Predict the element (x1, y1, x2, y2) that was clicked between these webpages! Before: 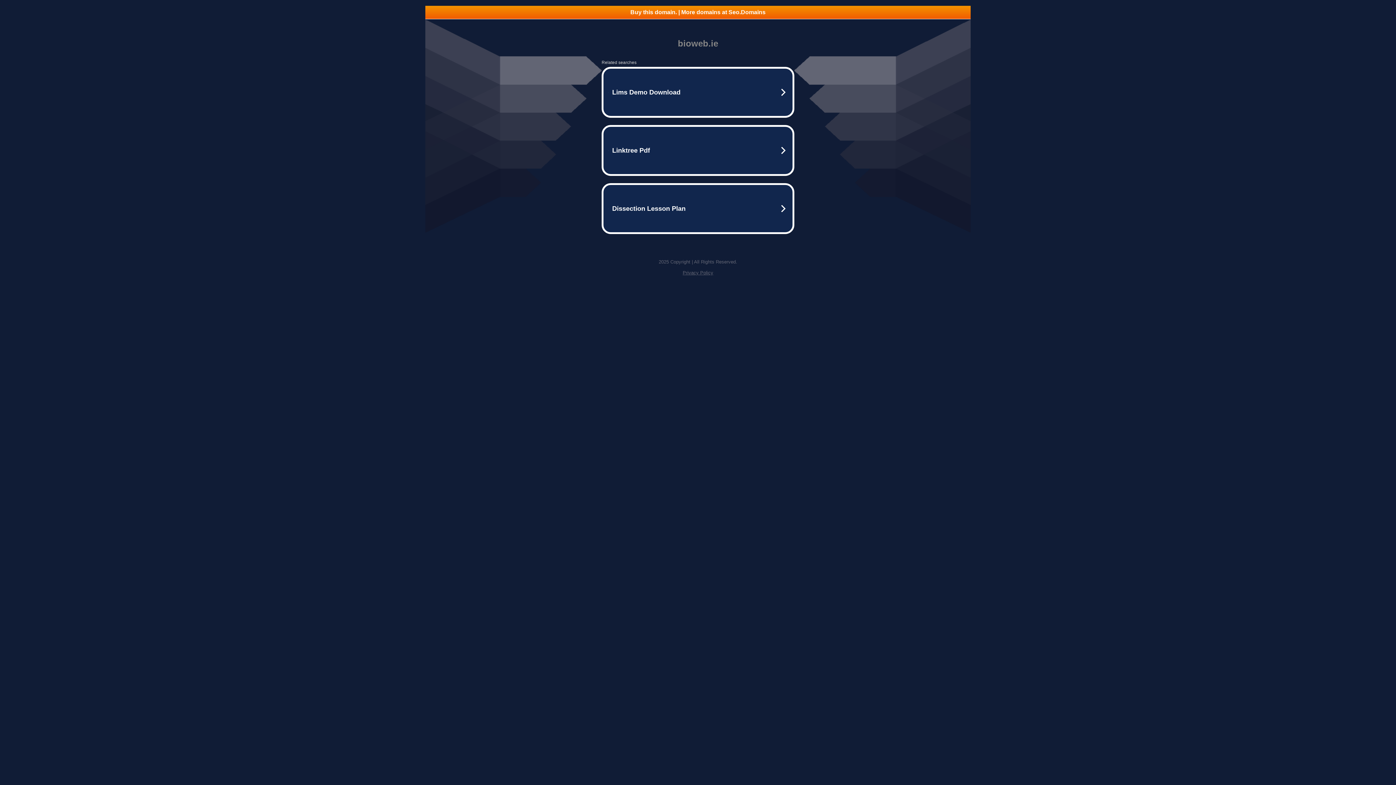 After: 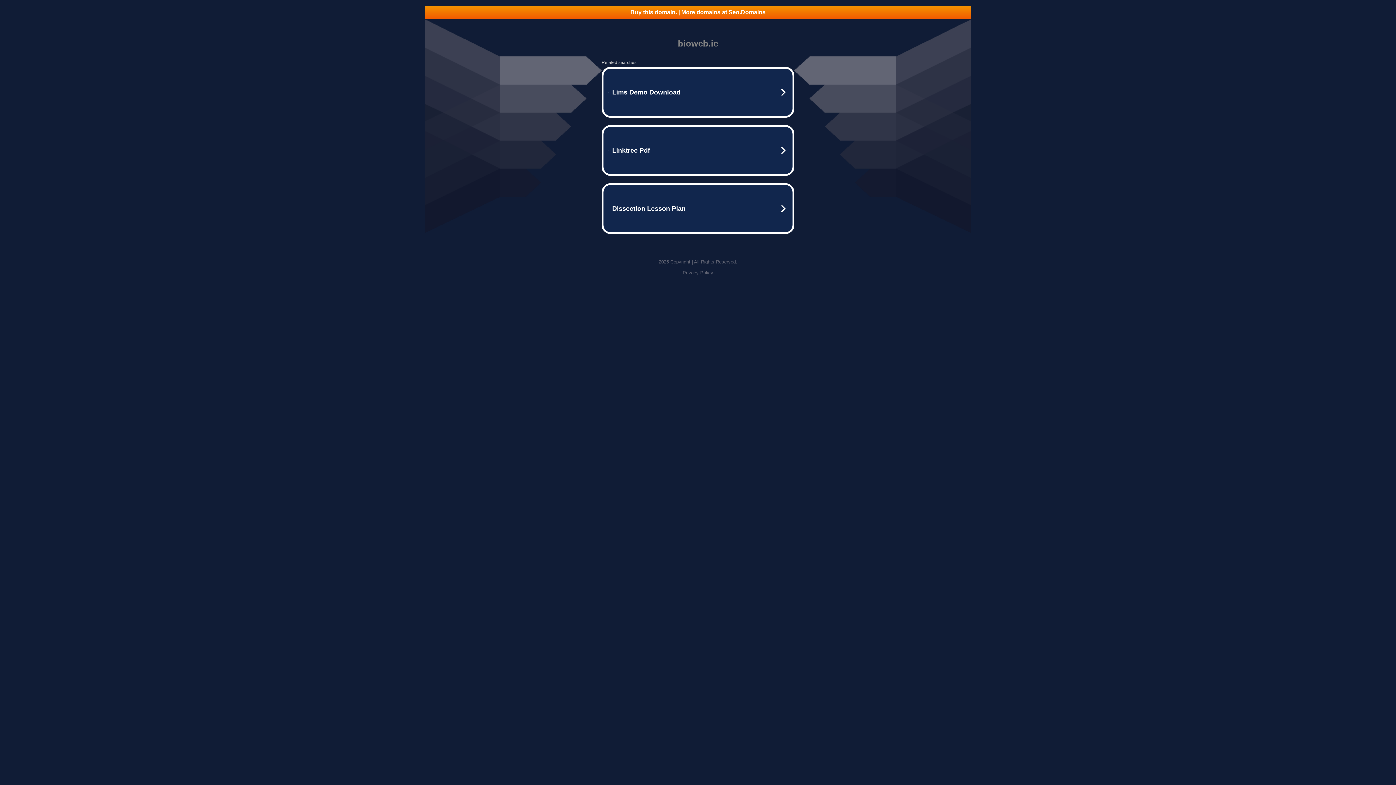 Action: label: Privacy Policy bbox: (682, 270, 713, 275)